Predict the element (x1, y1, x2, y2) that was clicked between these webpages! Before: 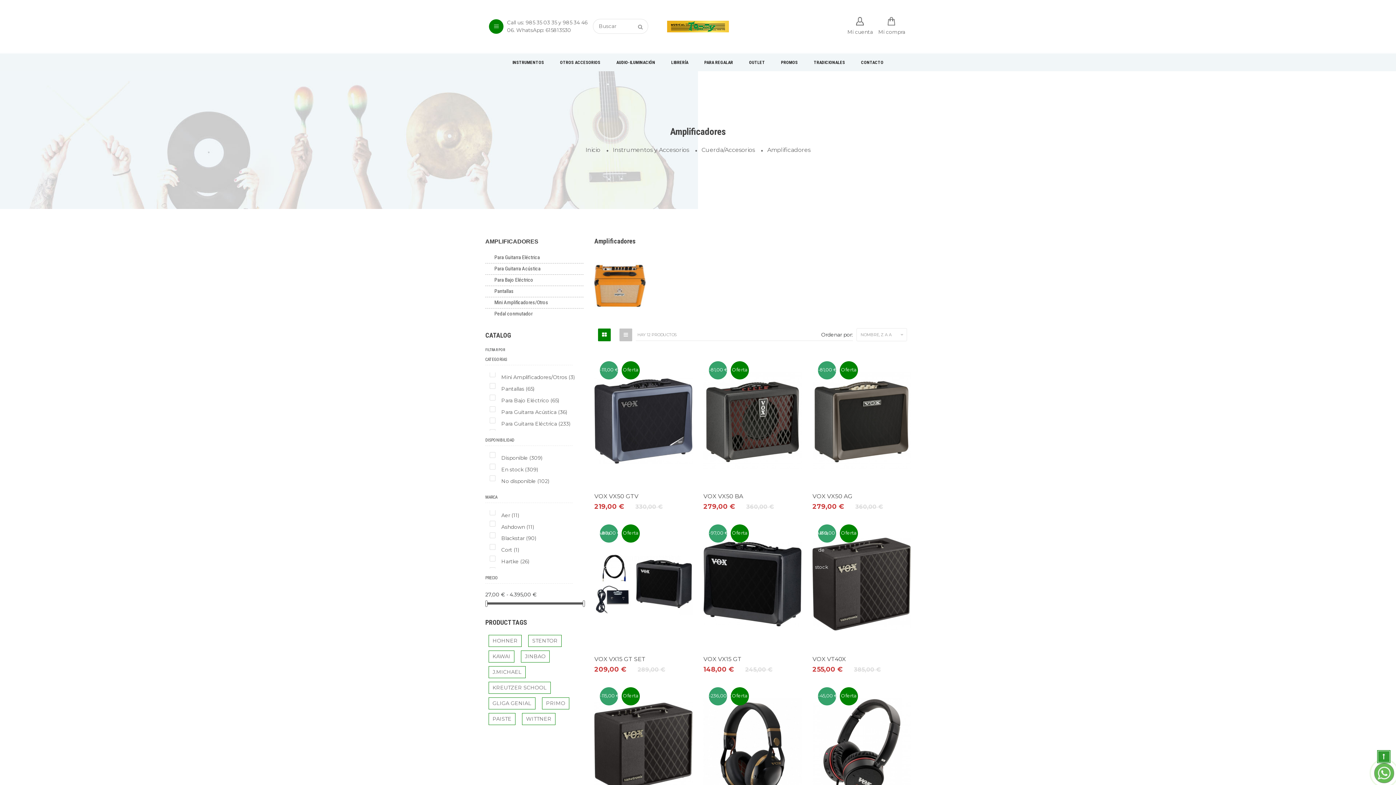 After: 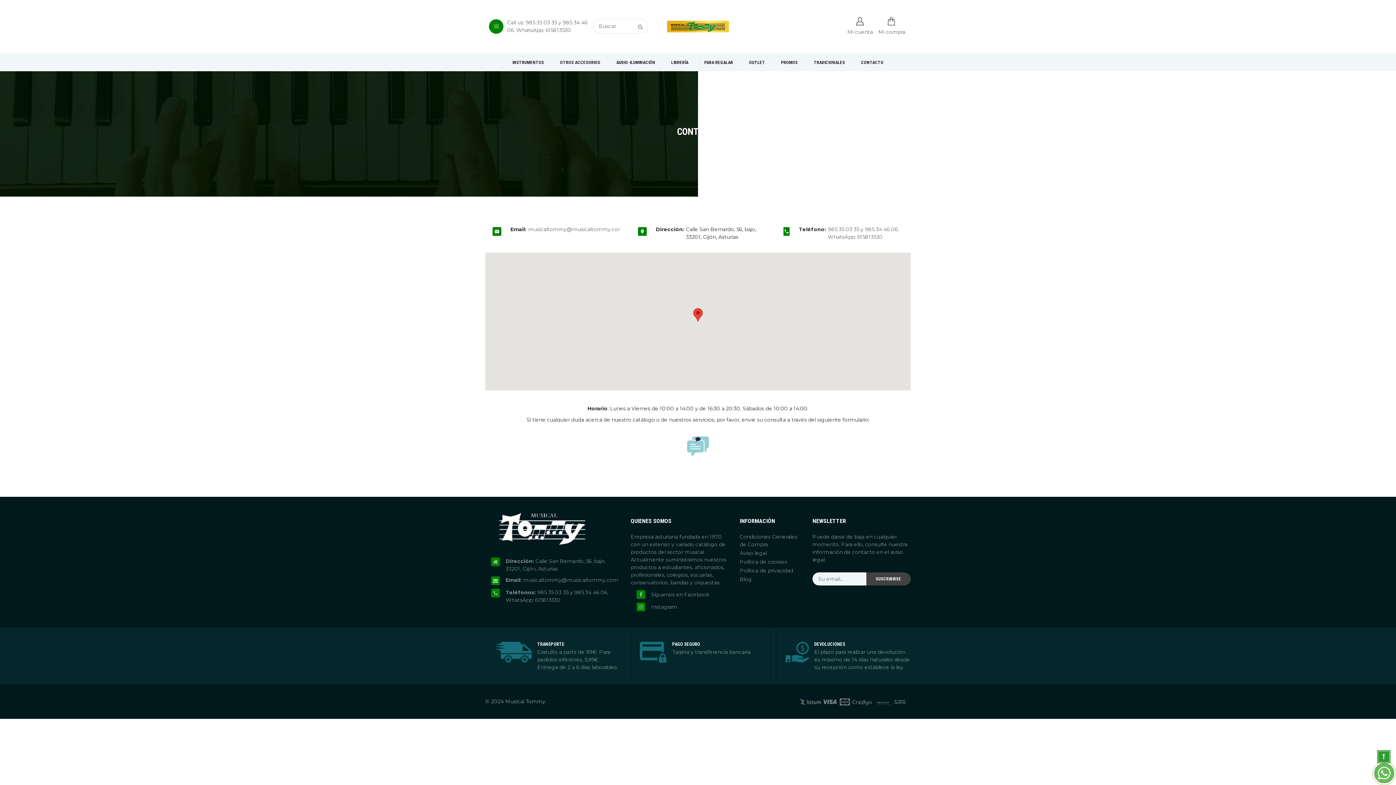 Action: label: CONTACTO bbox: (854, 53, 891, 71)